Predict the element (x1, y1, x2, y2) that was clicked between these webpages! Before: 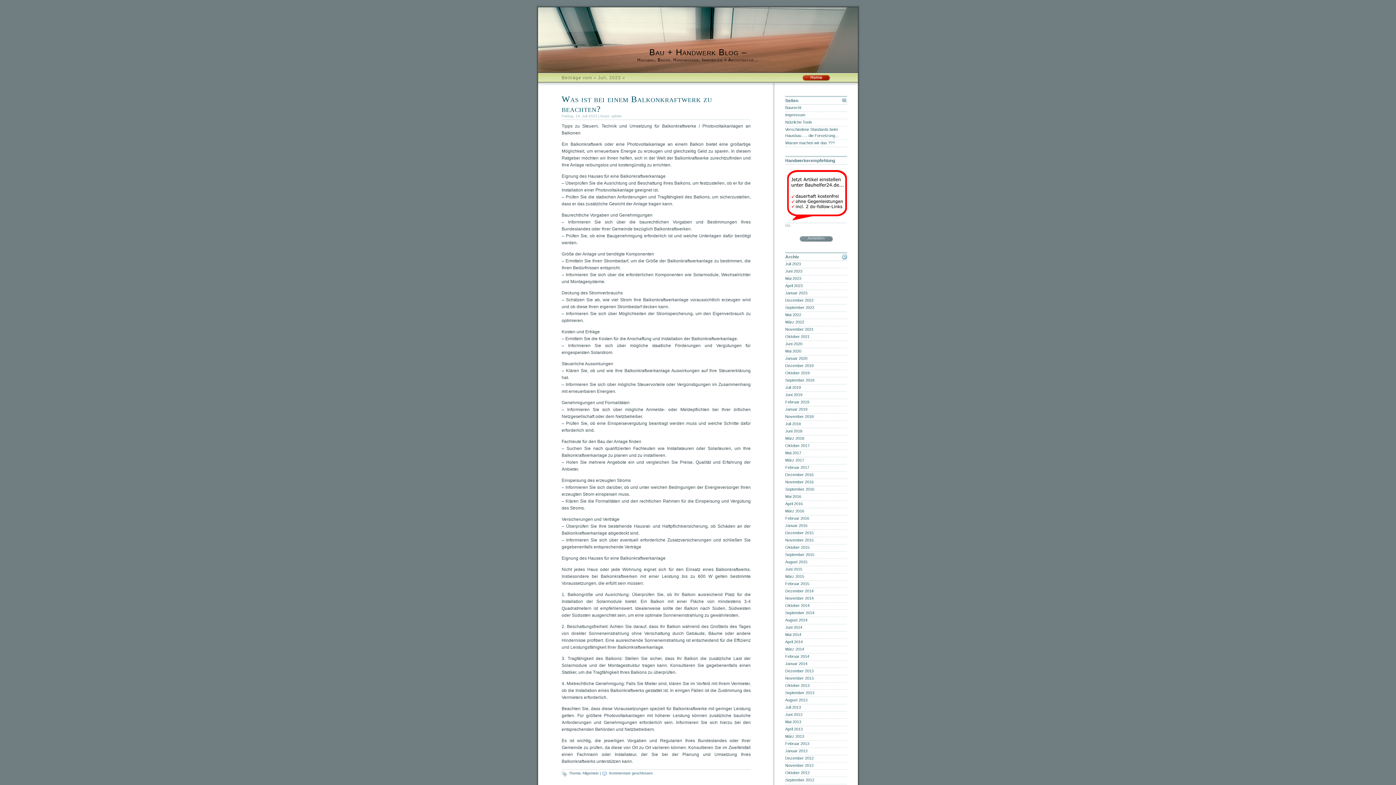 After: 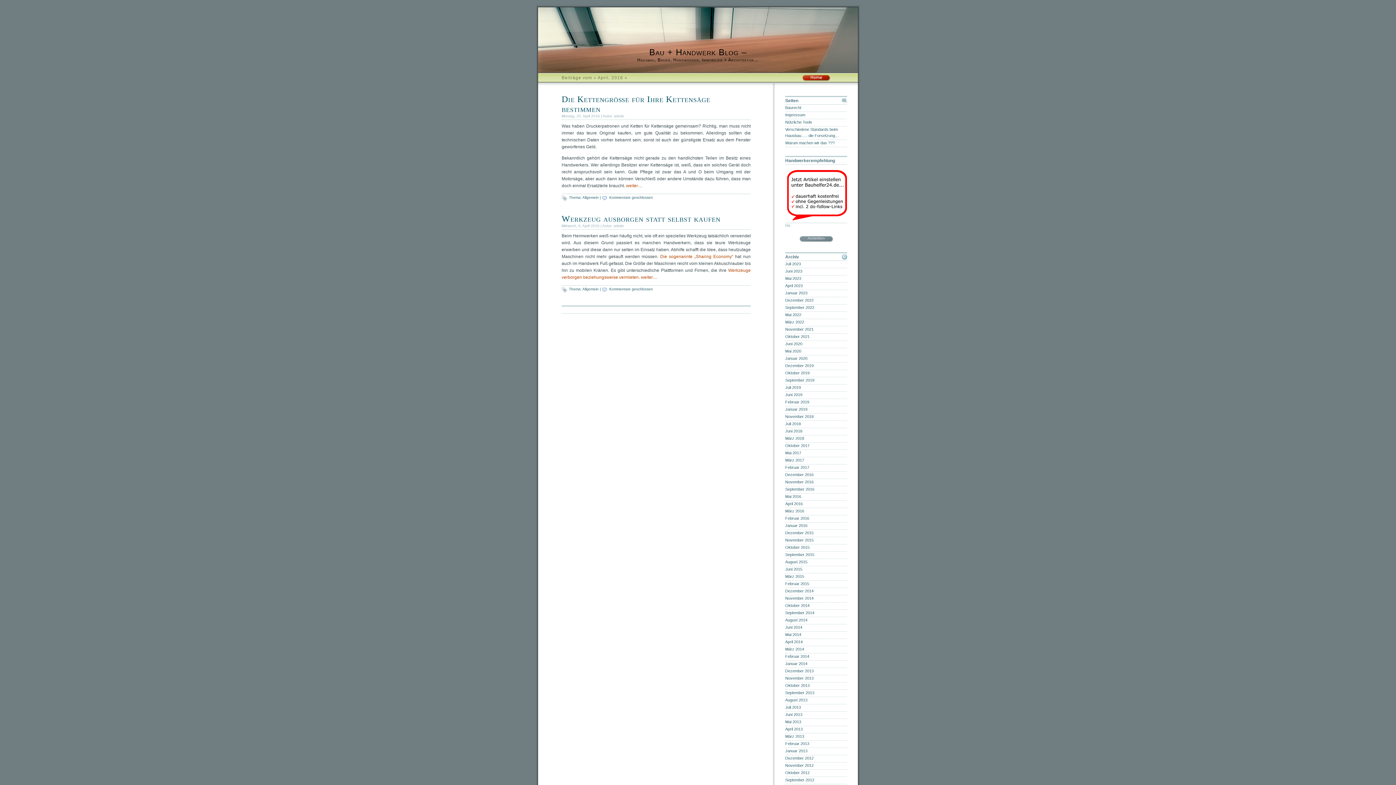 Action: bbox: (785, 501, 802, 506) label: April 2016